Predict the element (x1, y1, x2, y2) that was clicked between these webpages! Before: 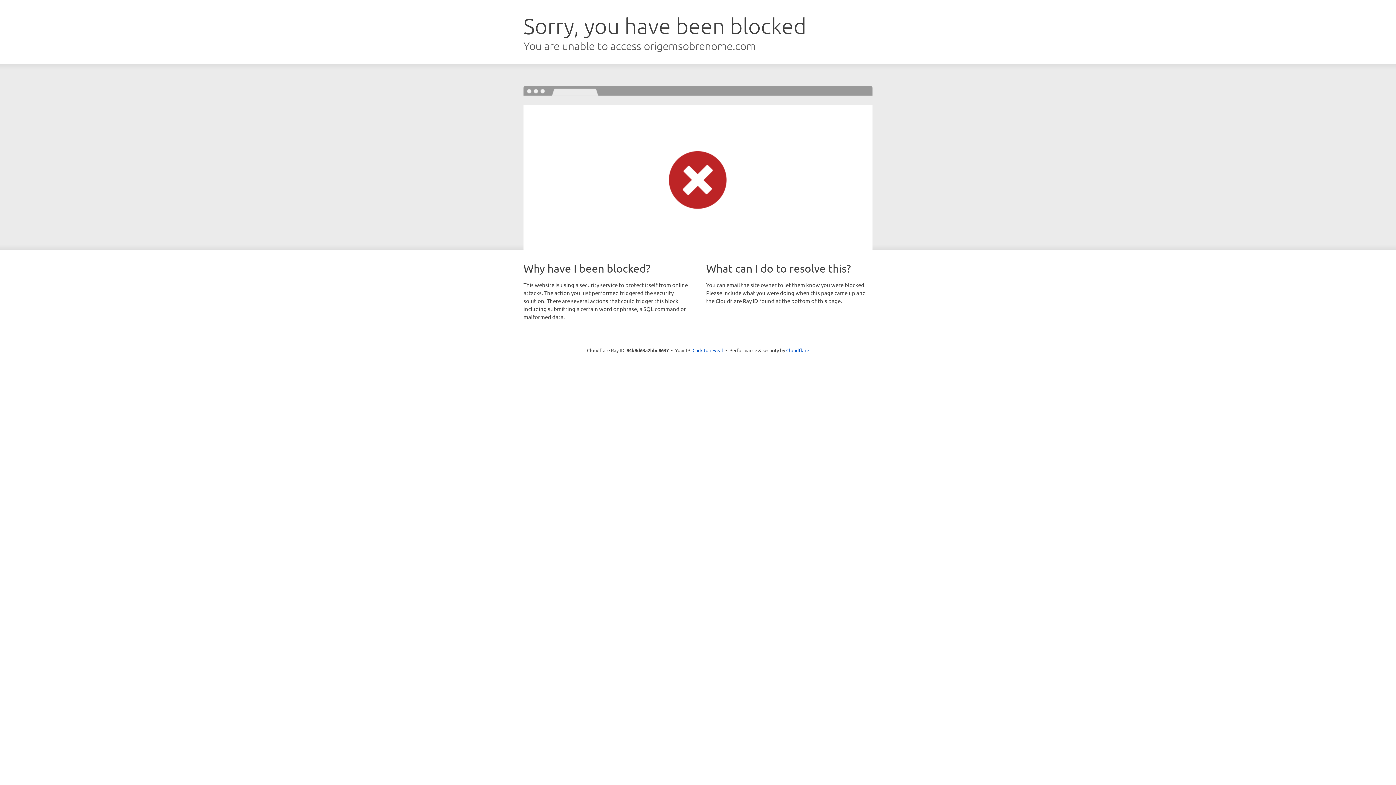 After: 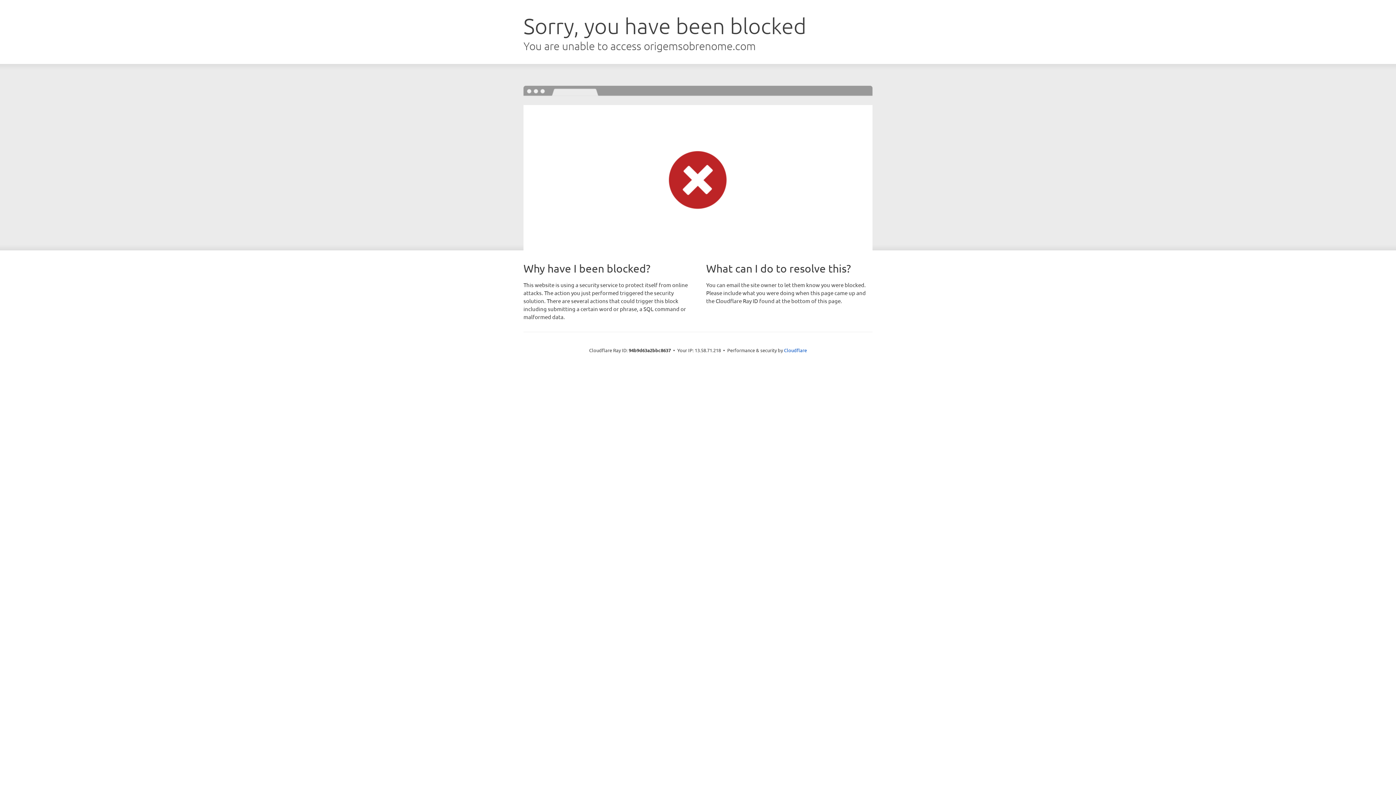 Action: label: Click to reveal bbox: (692, 346, 723, 353)